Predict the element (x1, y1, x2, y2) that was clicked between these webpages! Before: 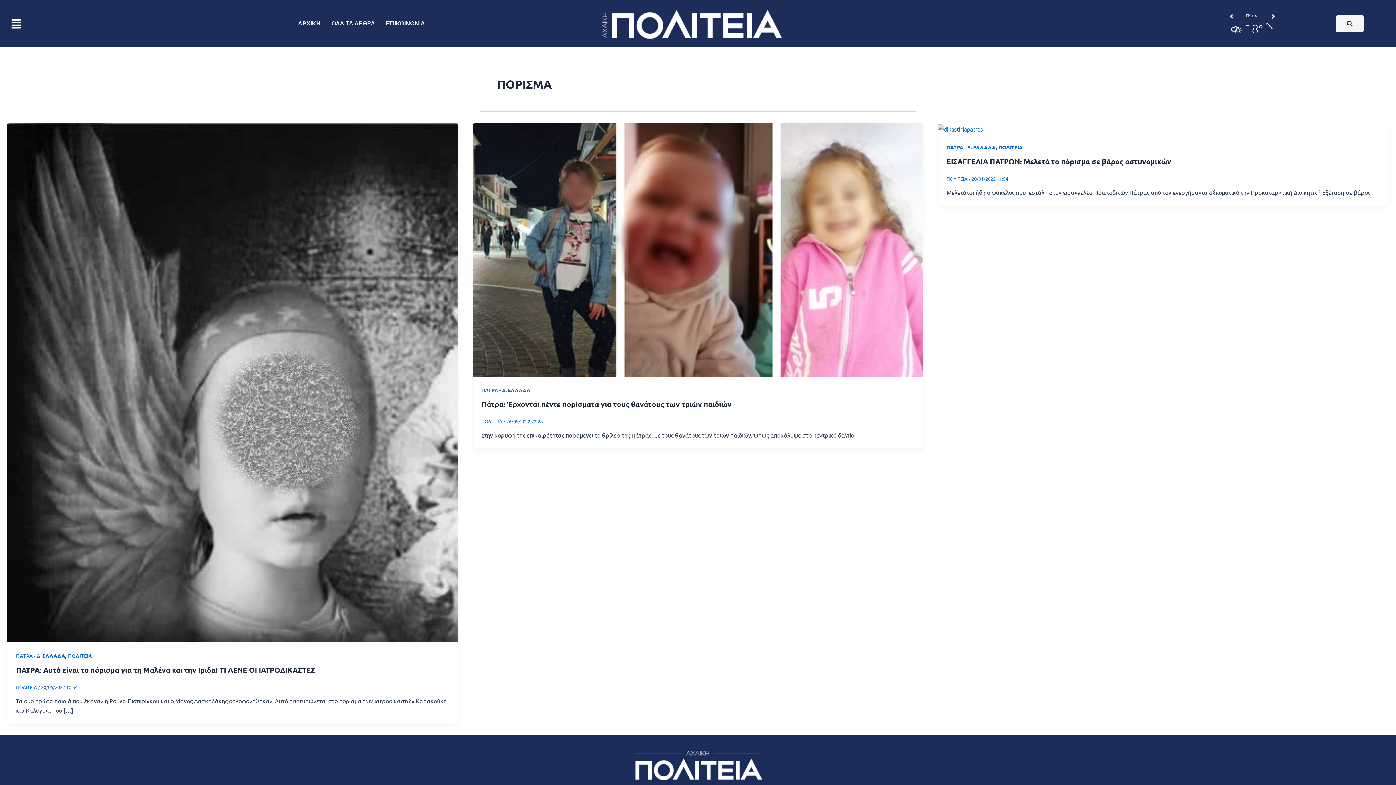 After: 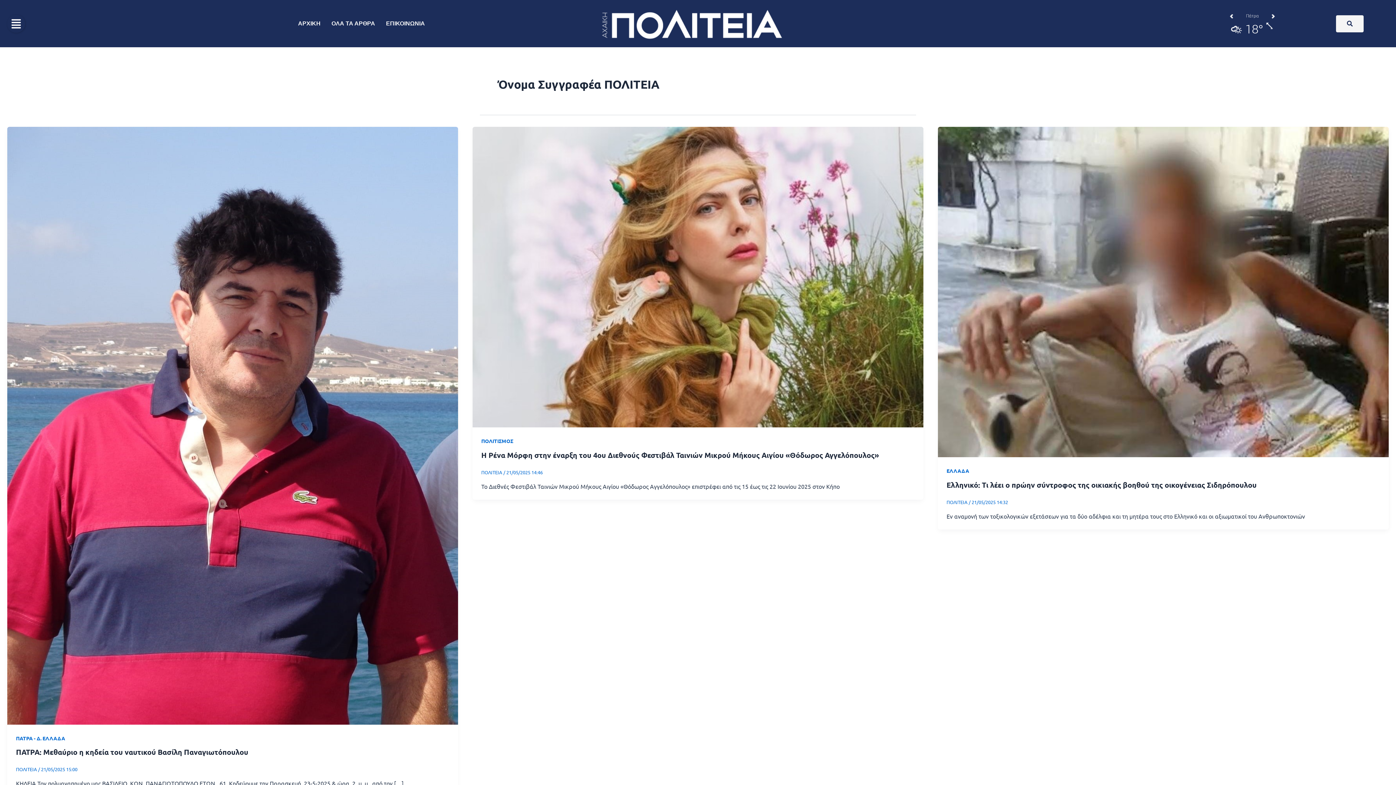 Action: label: ΠΟΛΙΤΕΙΑ  bbox: (16, 684, 38, 690)